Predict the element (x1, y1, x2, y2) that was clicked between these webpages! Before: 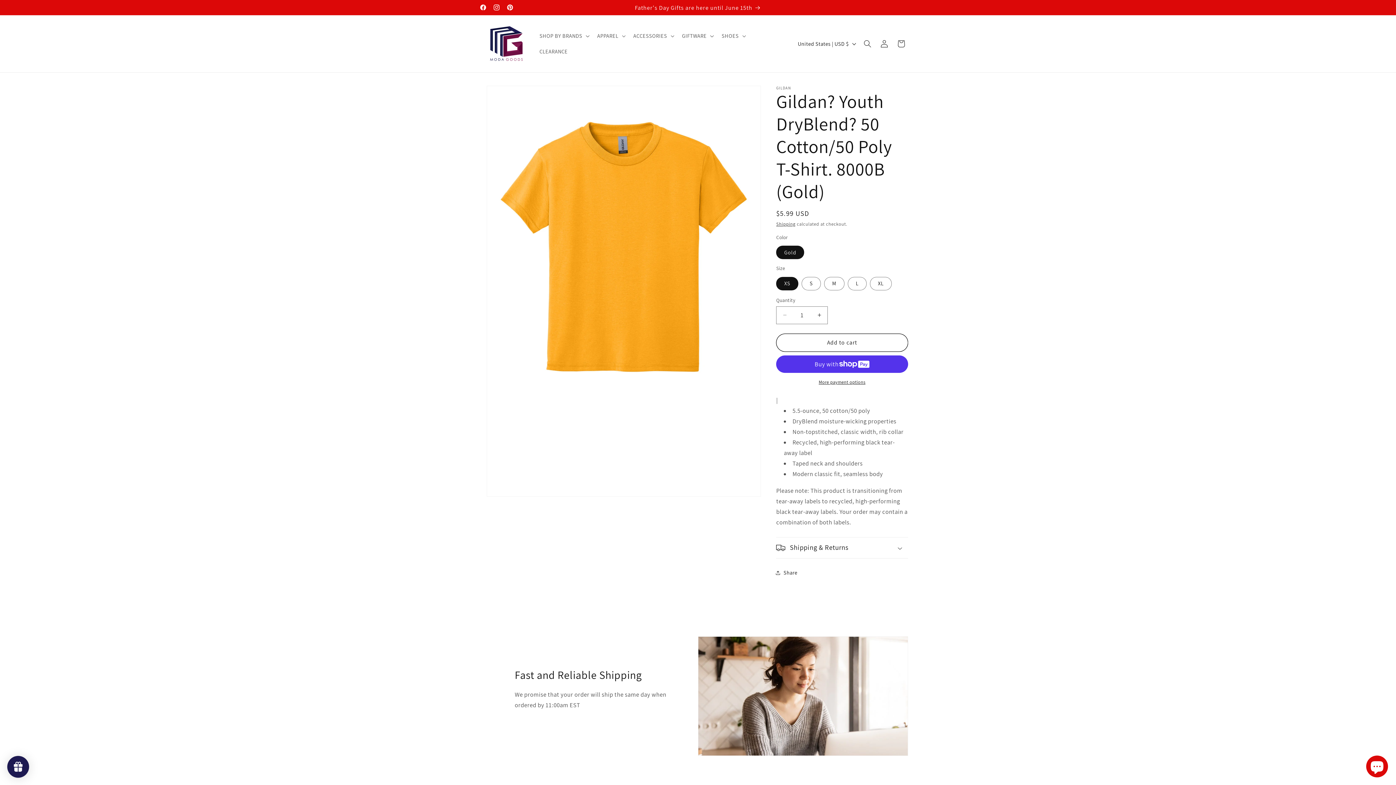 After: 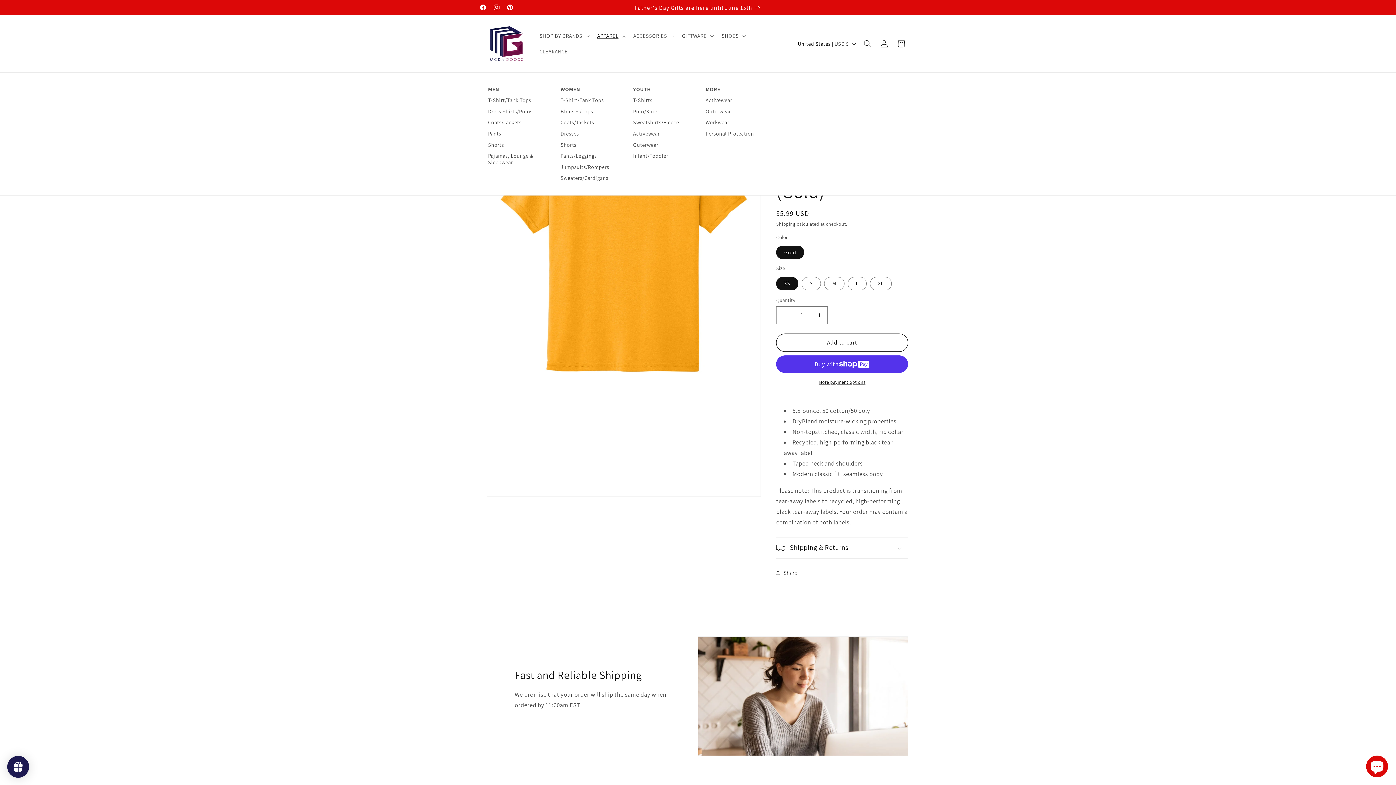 Action: label: APPAREL bbox: (592, 28, 628, 43)